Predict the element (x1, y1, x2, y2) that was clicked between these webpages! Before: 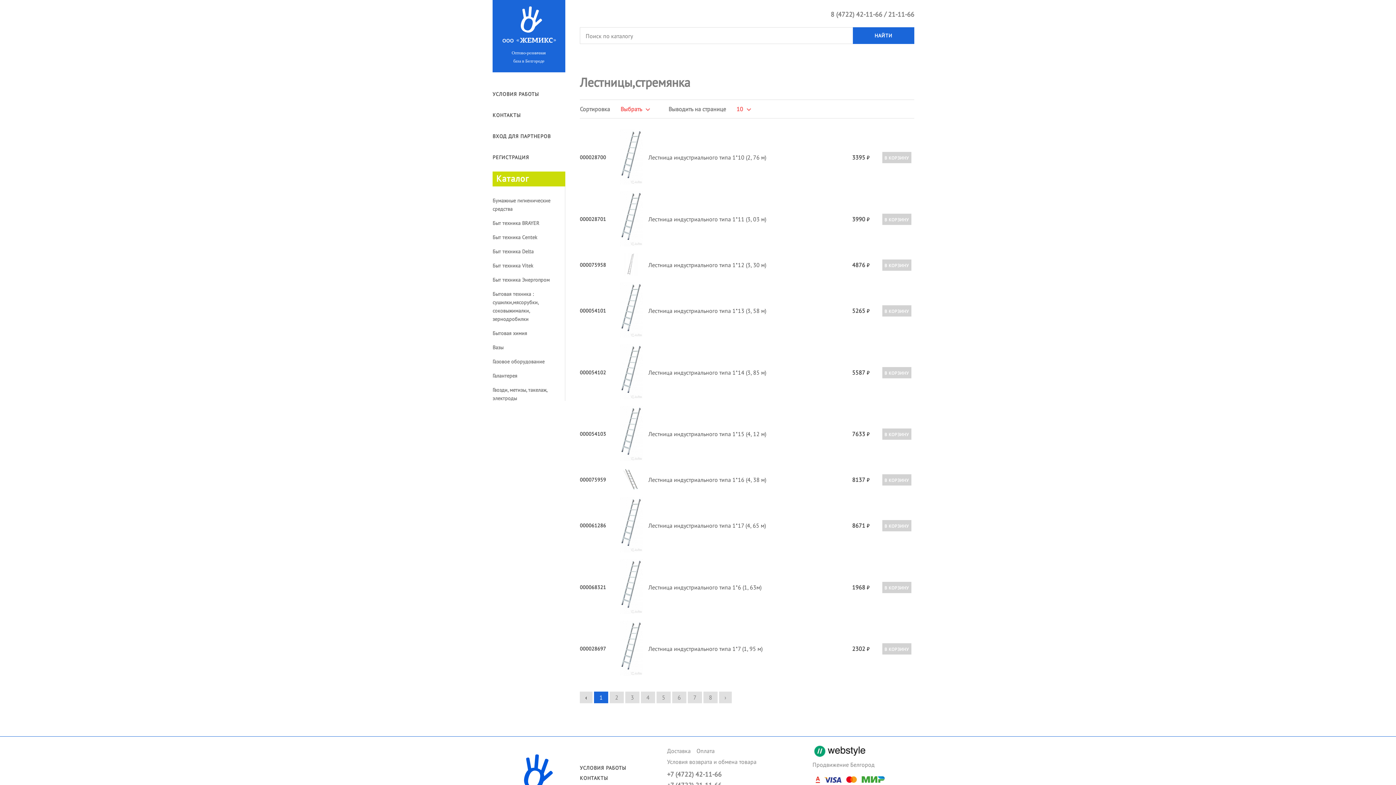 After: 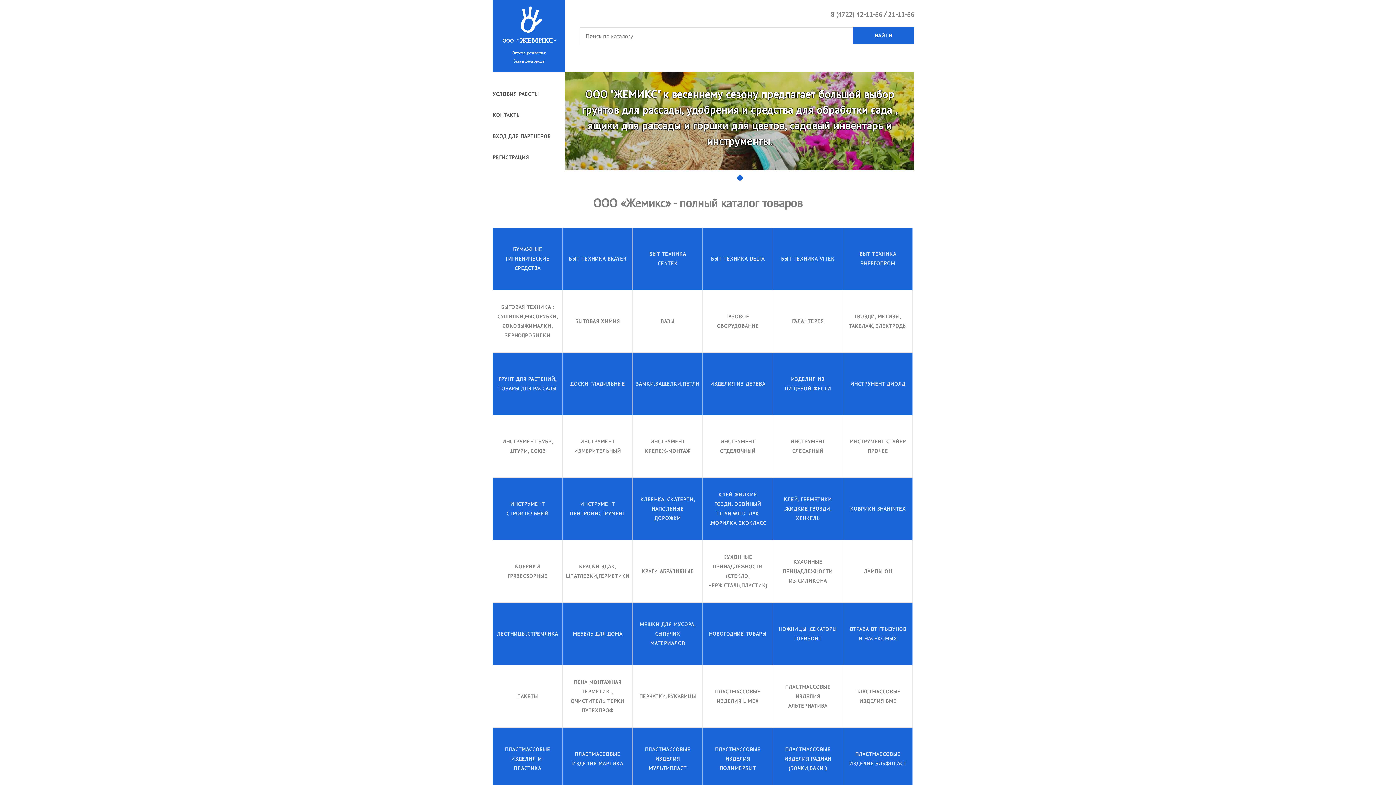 Action: bbox: (492, 66, 565, 73)